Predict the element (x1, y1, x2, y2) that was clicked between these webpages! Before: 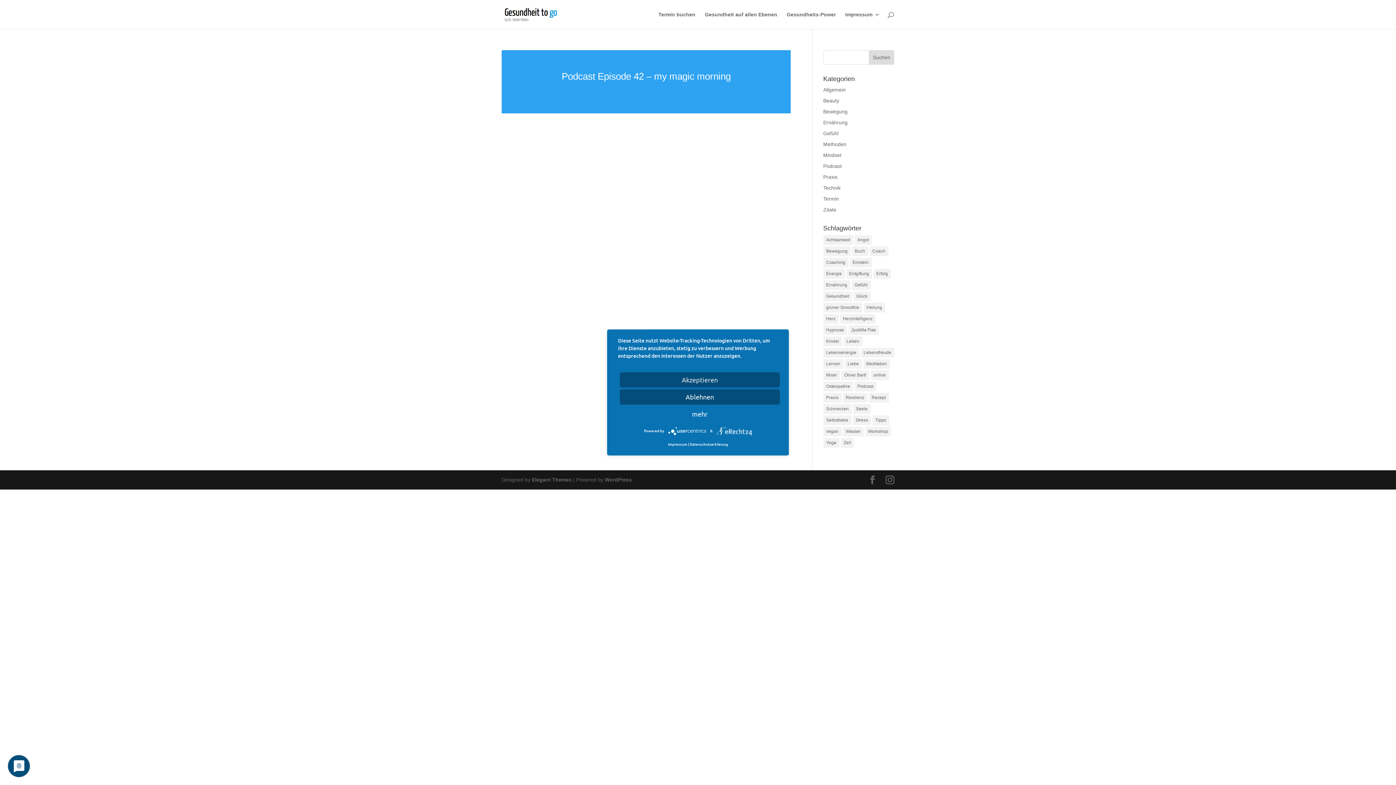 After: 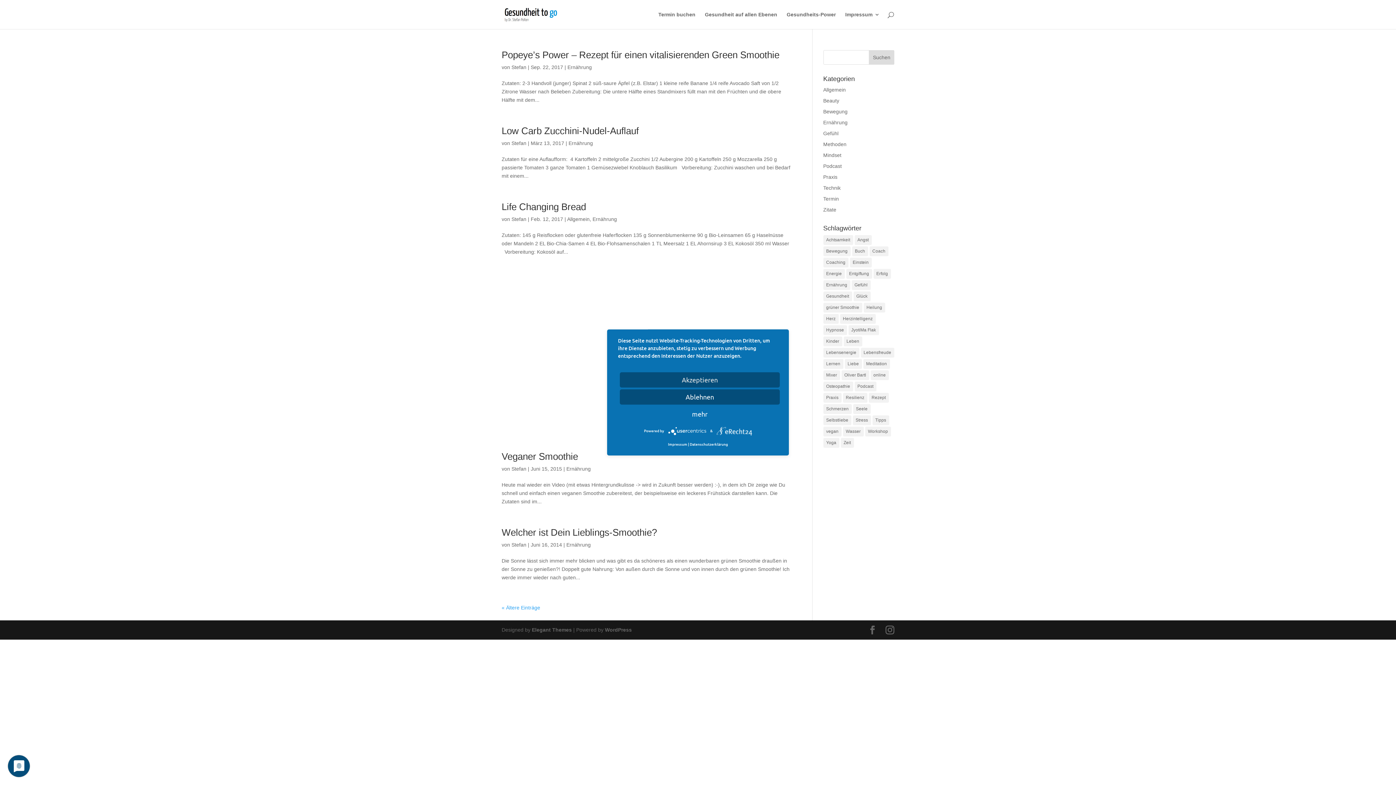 Action: label: Rezept (7 Einträge) bbox: (868, 393, 888, 402)